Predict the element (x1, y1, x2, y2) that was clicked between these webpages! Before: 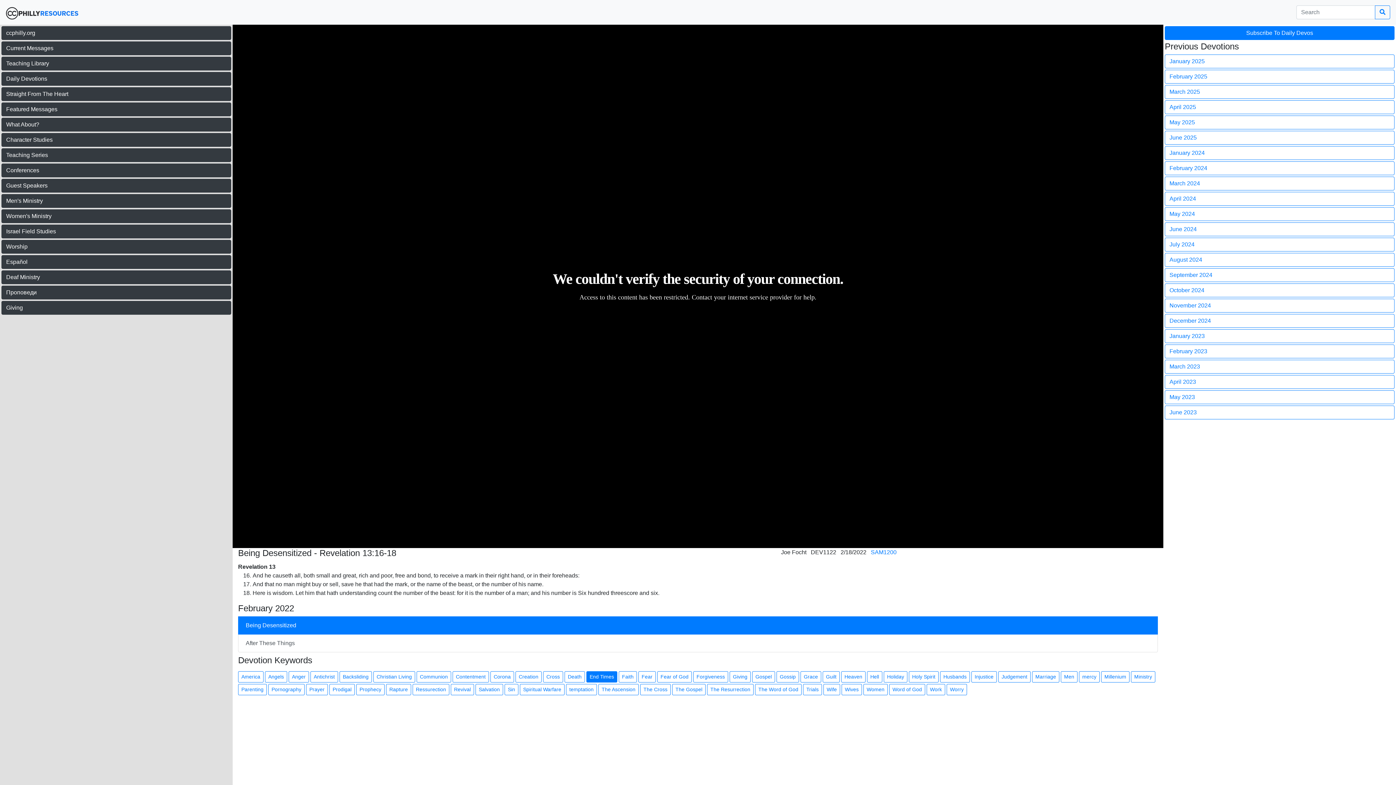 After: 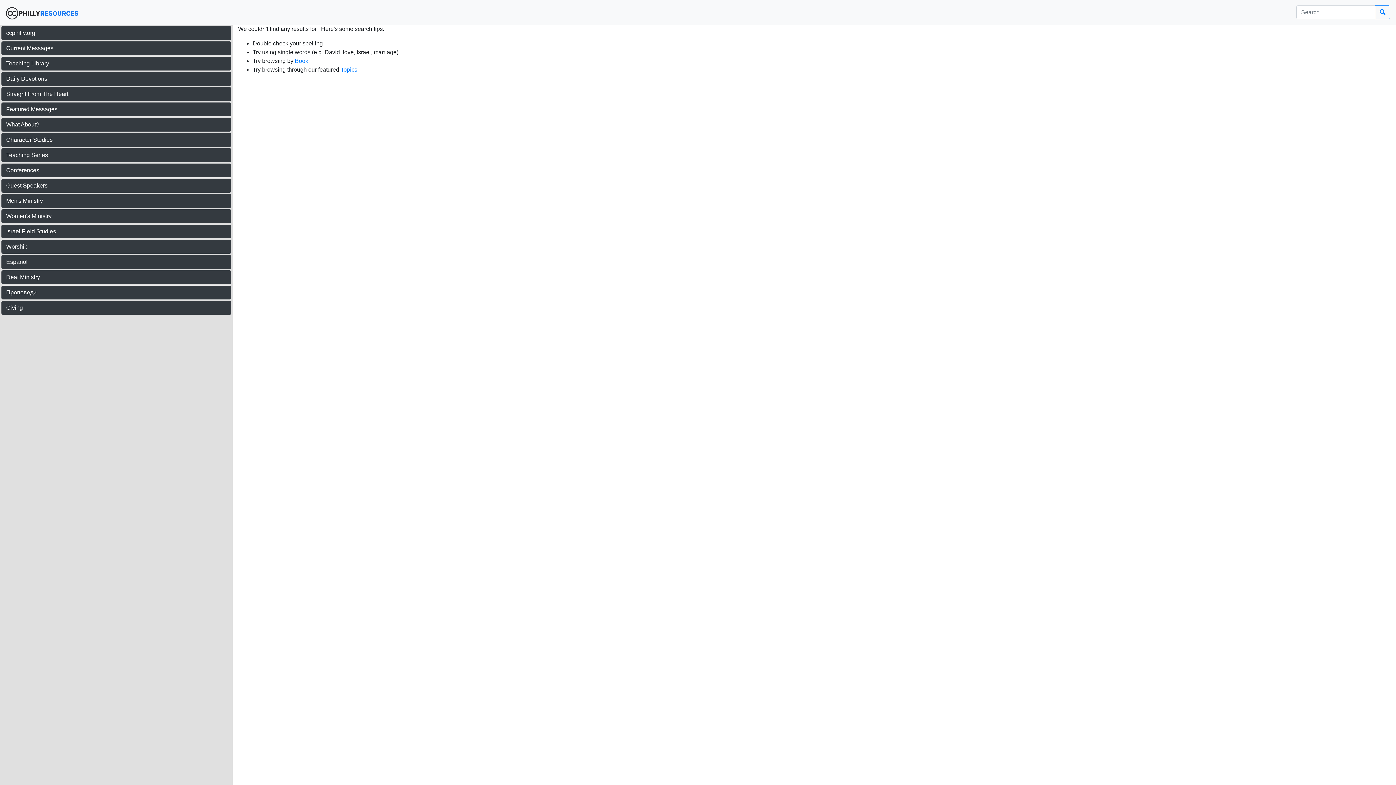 Action: bbox: (1375, 5, 1390, 19)